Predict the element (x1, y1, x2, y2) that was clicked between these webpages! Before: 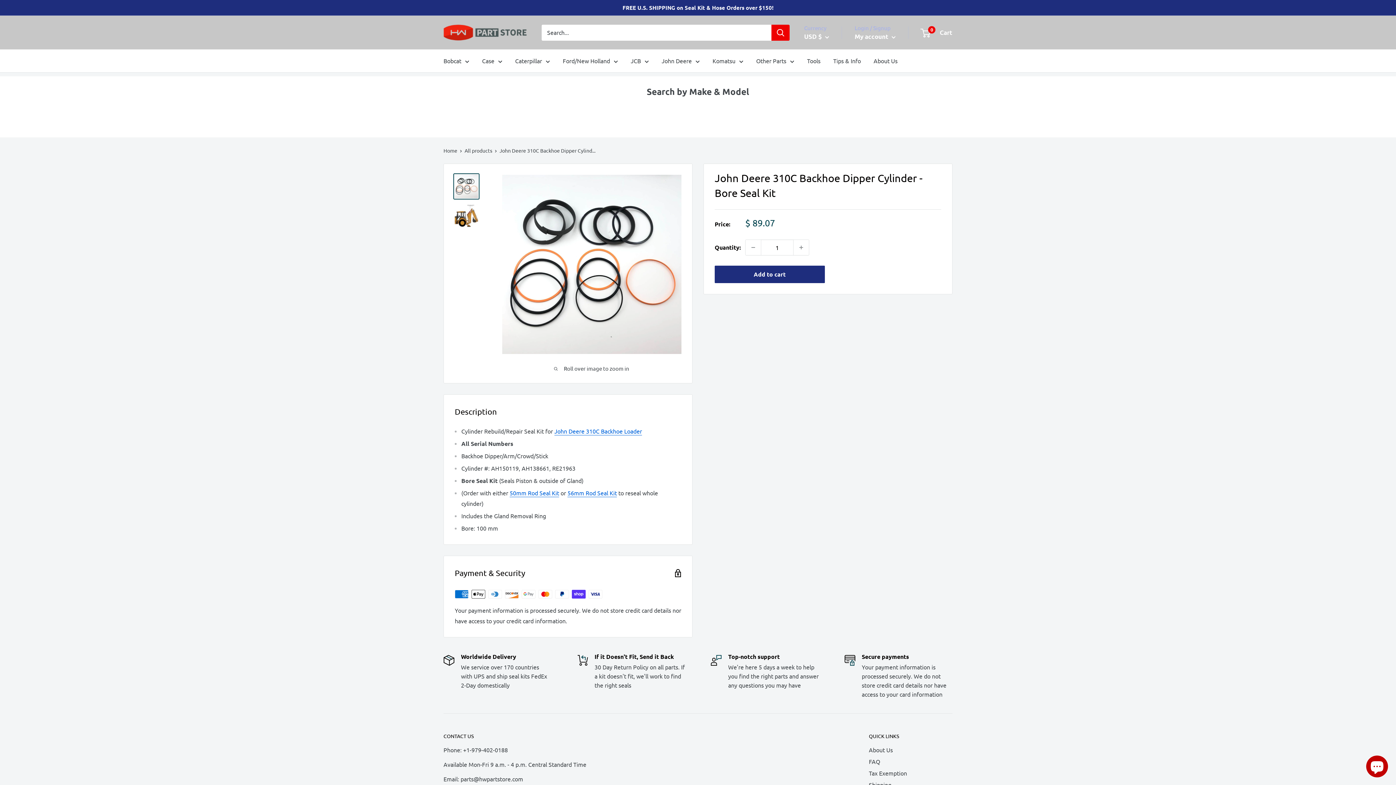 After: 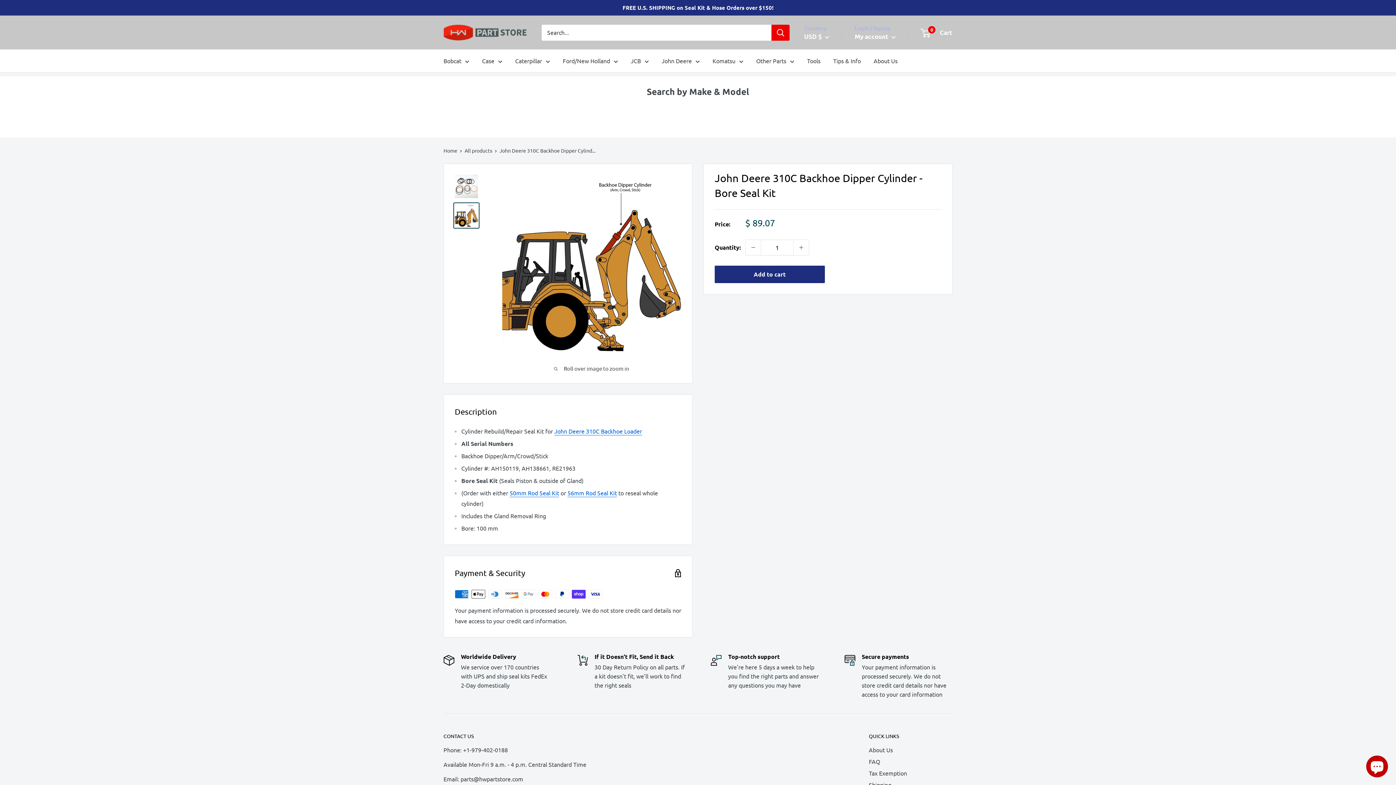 Action: bbox: (453, 202, 479, 228)